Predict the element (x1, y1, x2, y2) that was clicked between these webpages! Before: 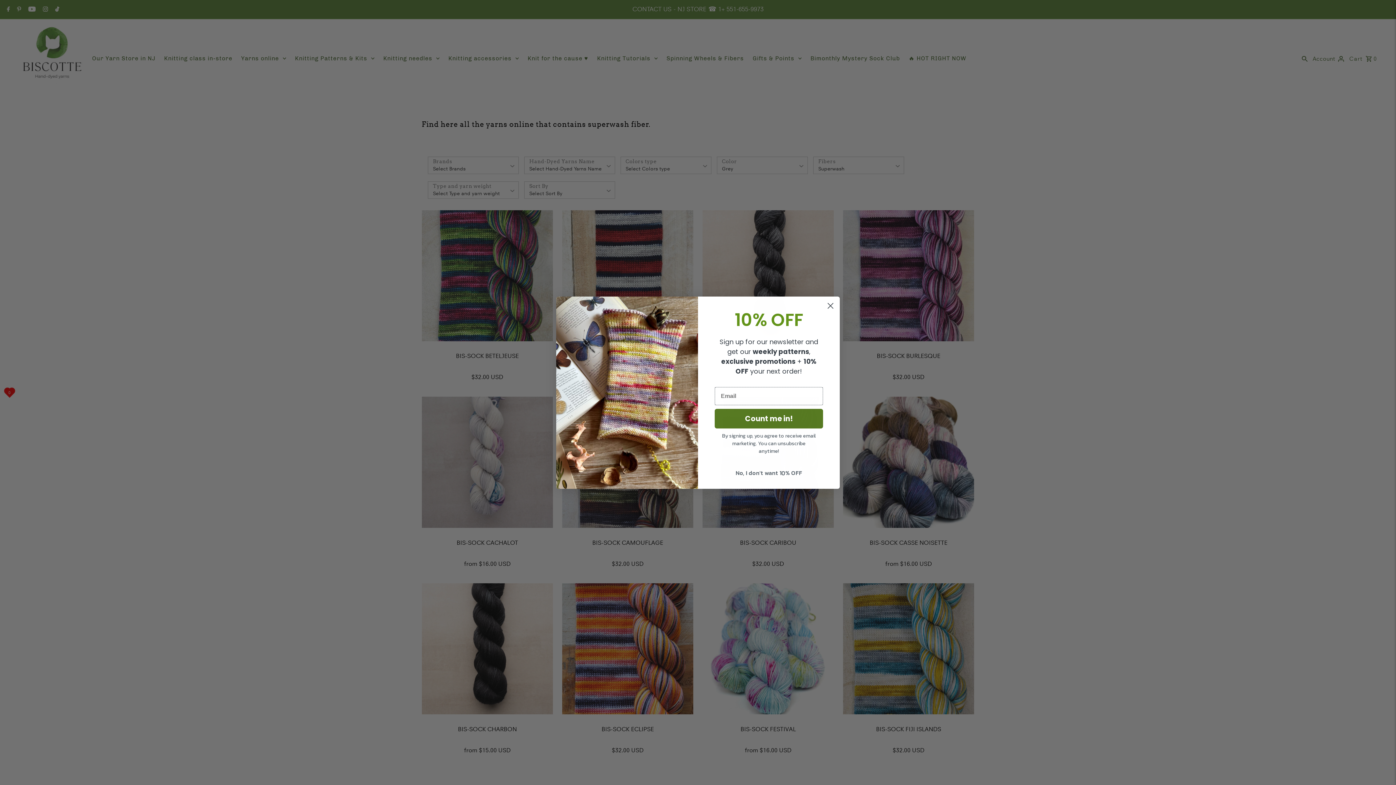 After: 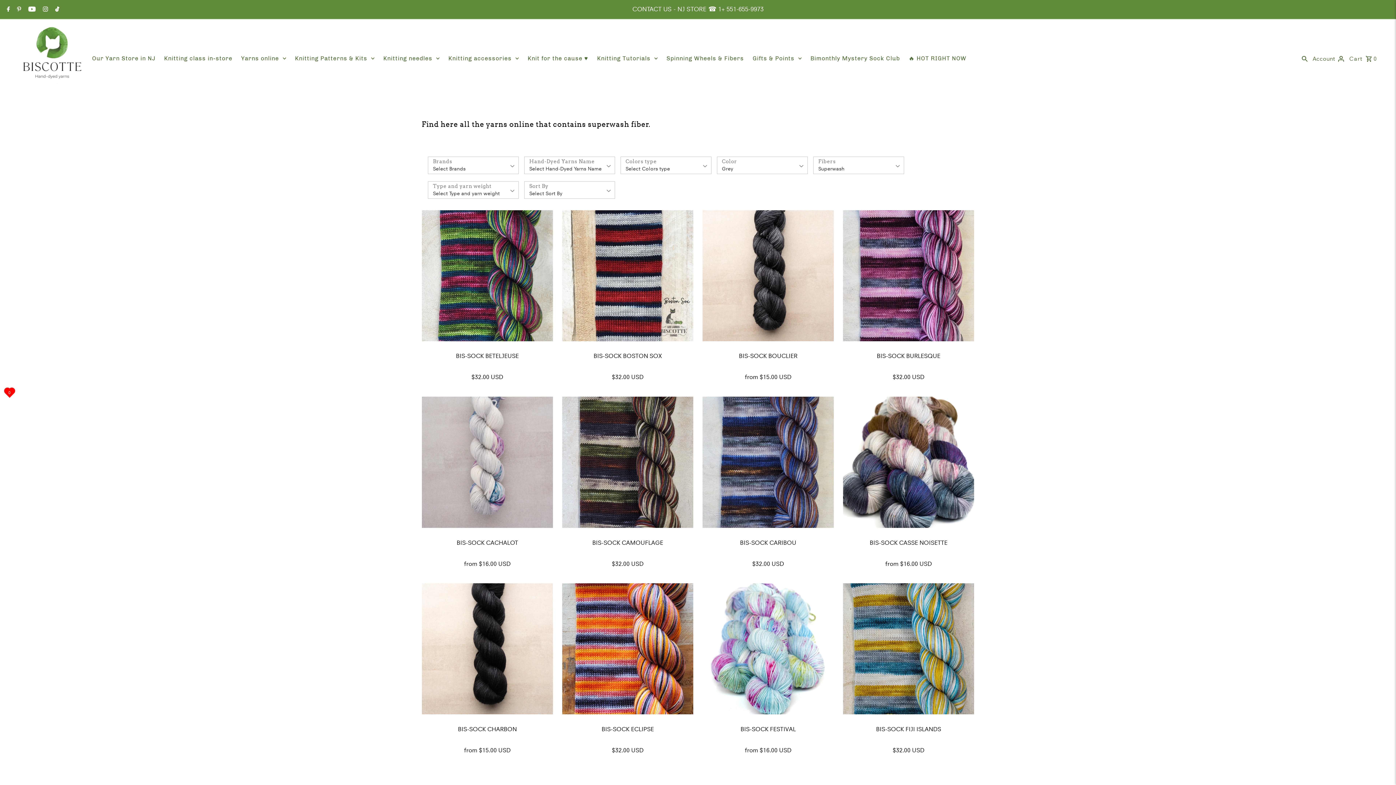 Action: bbox: (714, 466, 823, 479) label: No, I don't want 10% OFF